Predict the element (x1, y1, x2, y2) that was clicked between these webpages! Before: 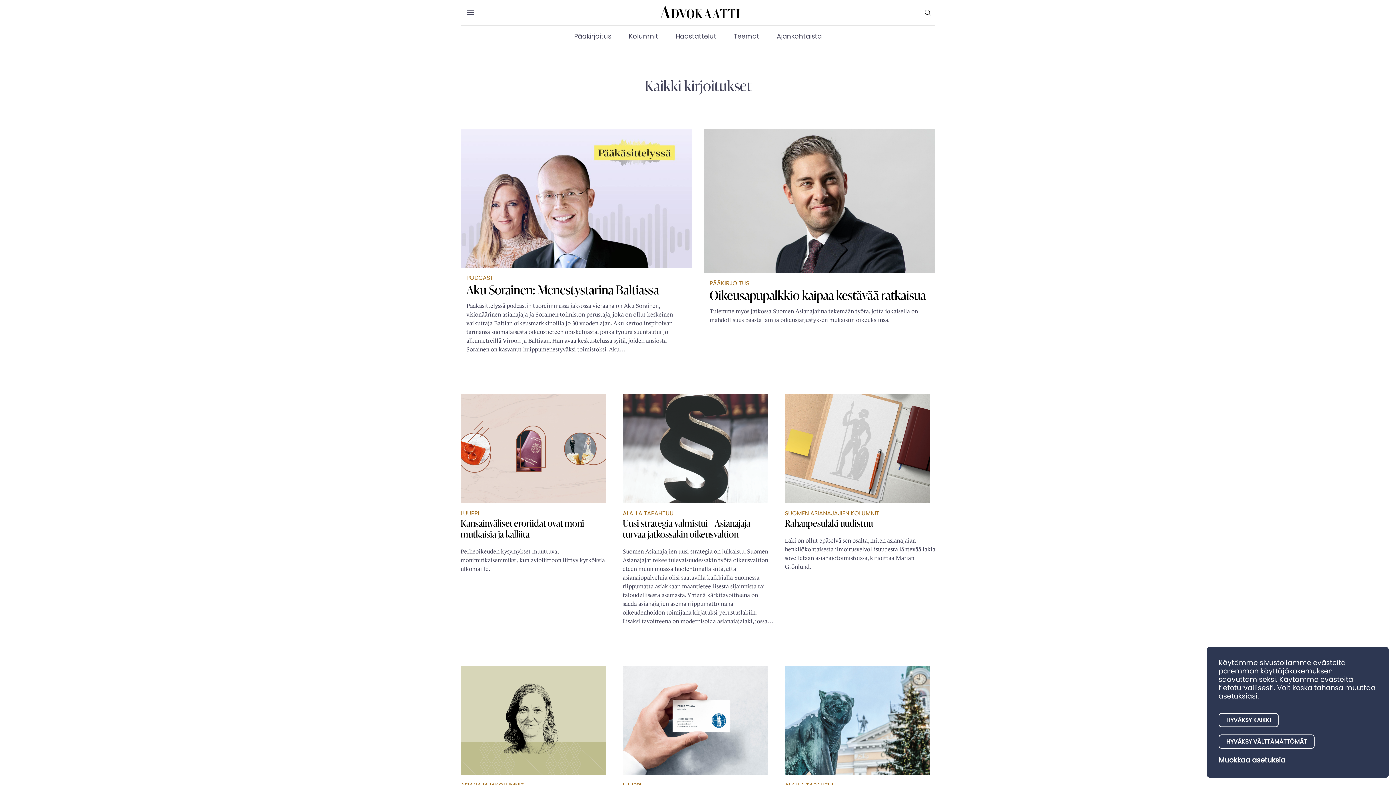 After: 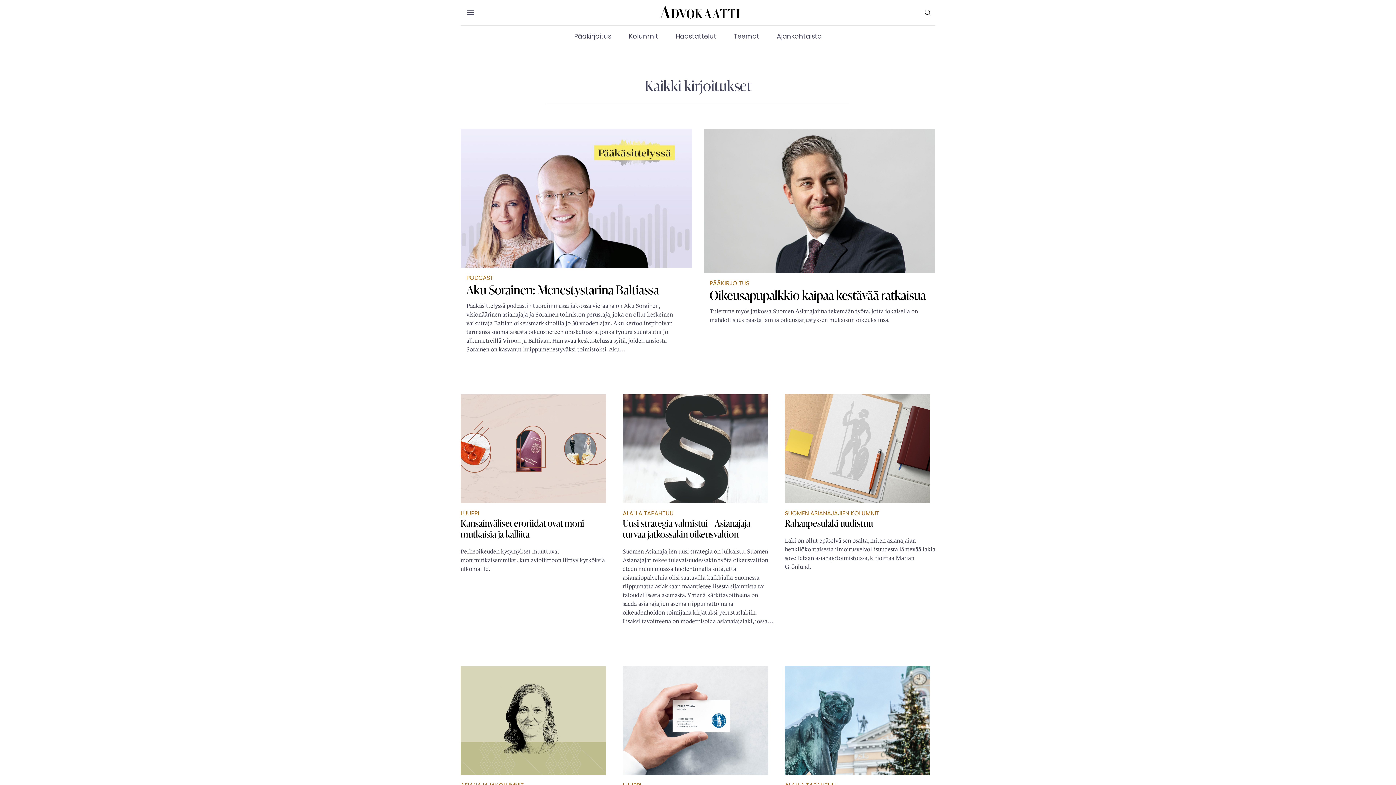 Action: bbox: (1218, 734, 1315, 749) label: HYVÄKSY VÄLTTÄMÄTTÖMÄT